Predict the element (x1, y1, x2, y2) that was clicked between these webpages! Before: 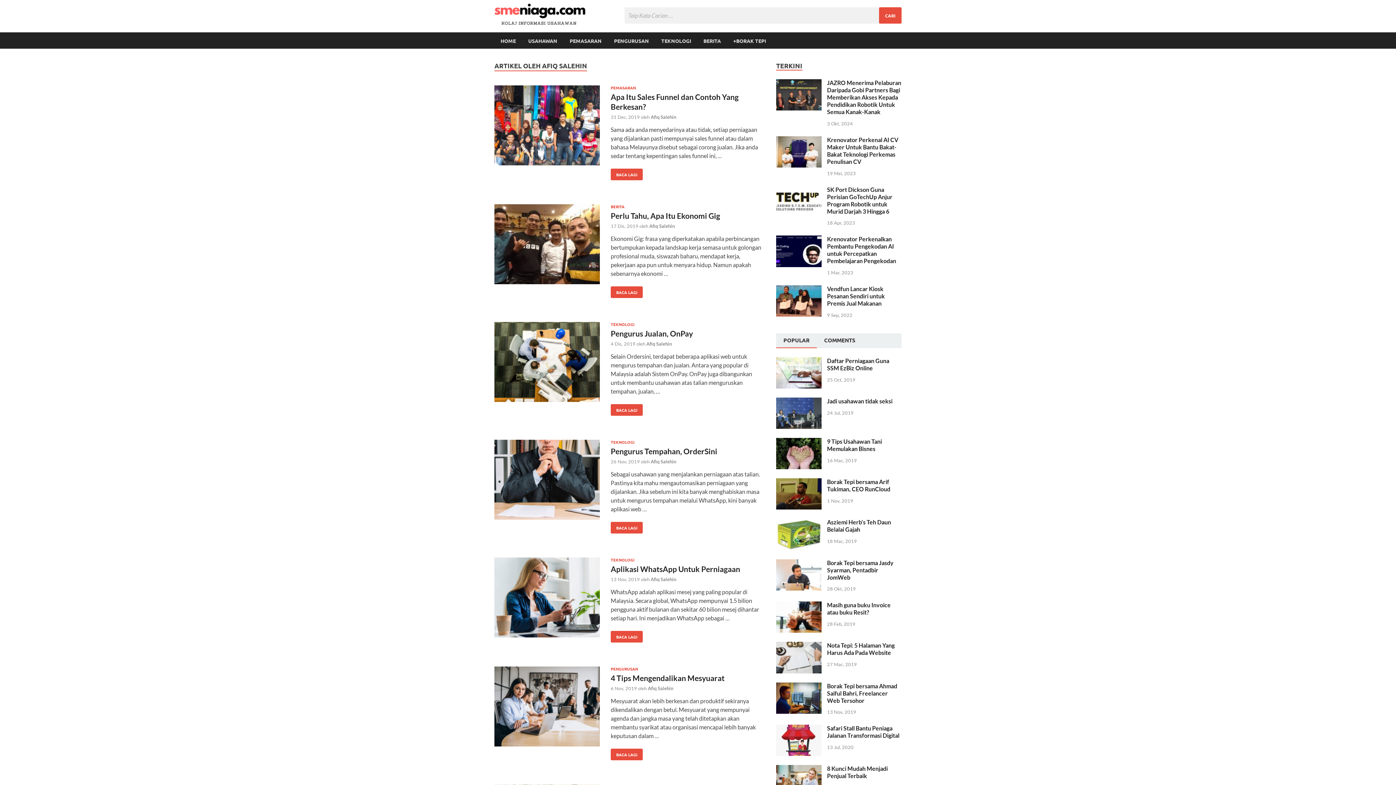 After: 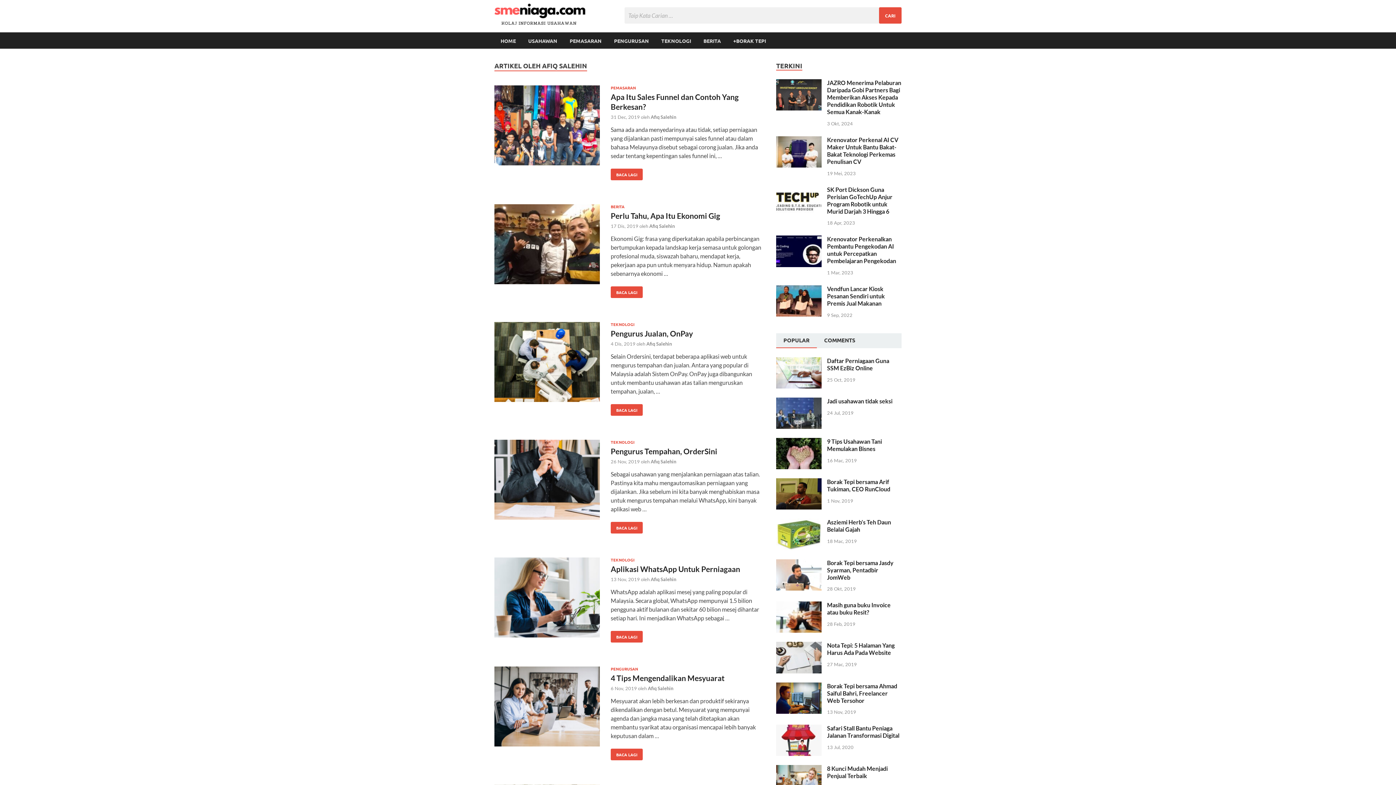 Action: label: Afiq Salehin bbox: (648, 685, 673, 691)